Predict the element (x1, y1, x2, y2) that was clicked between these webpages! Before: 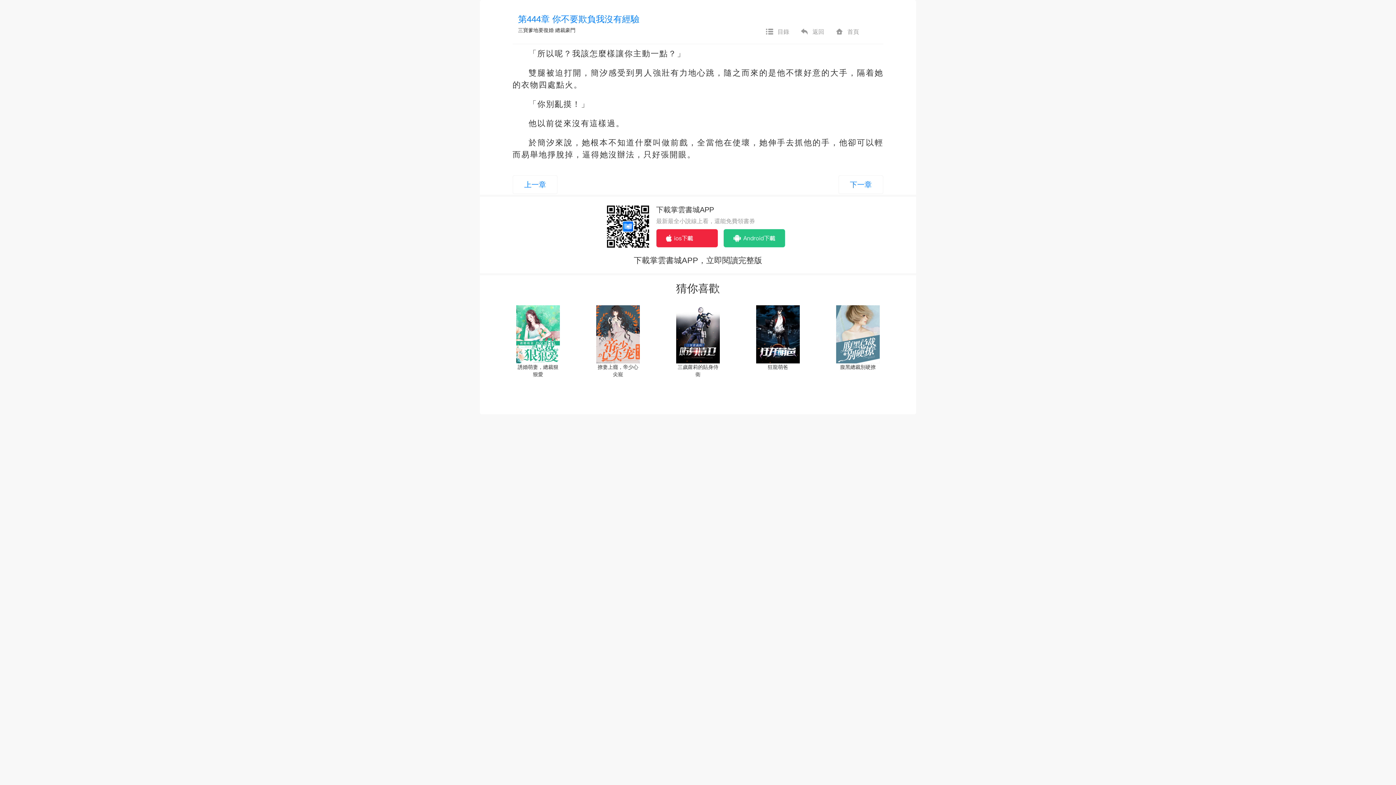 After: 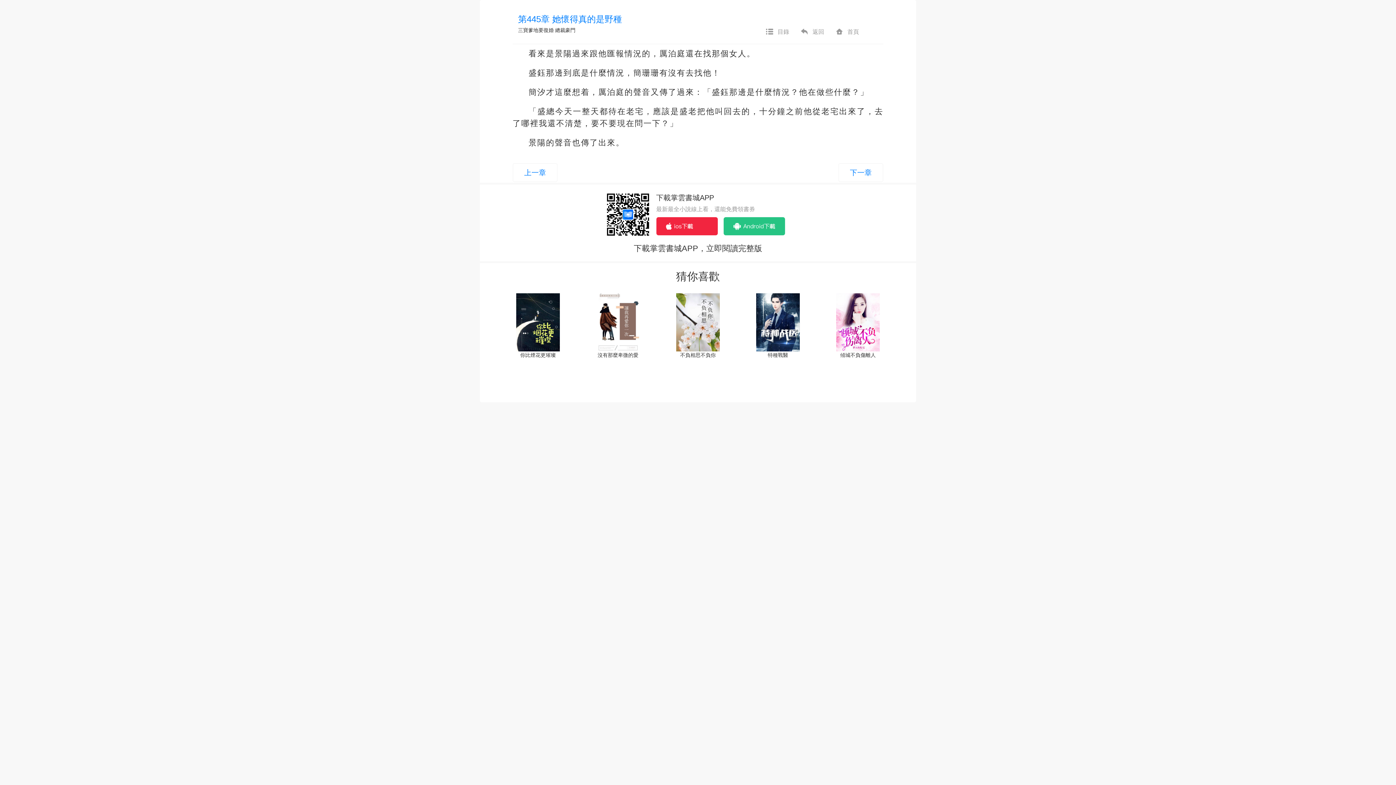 Action: label: 下一章 bbox: (838, 175, 883, 194)